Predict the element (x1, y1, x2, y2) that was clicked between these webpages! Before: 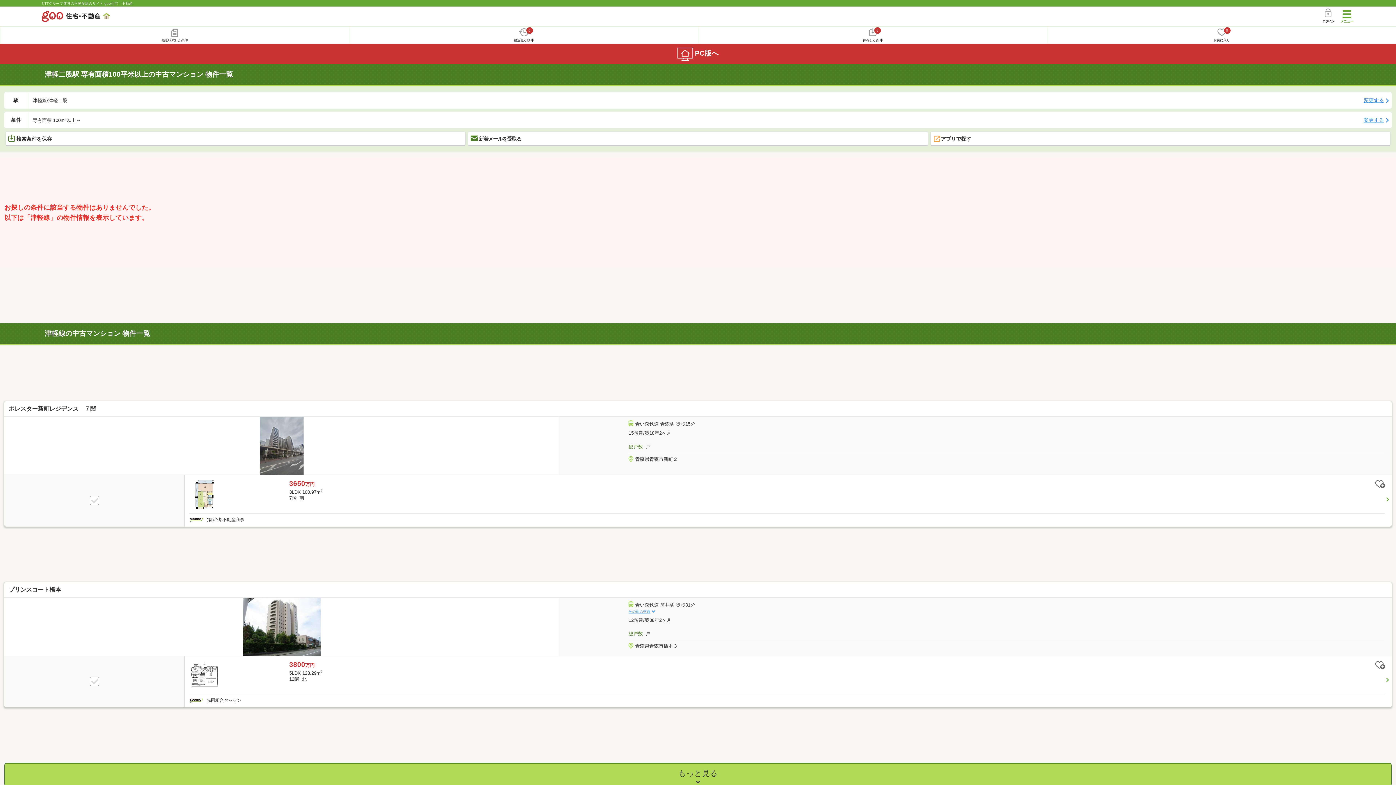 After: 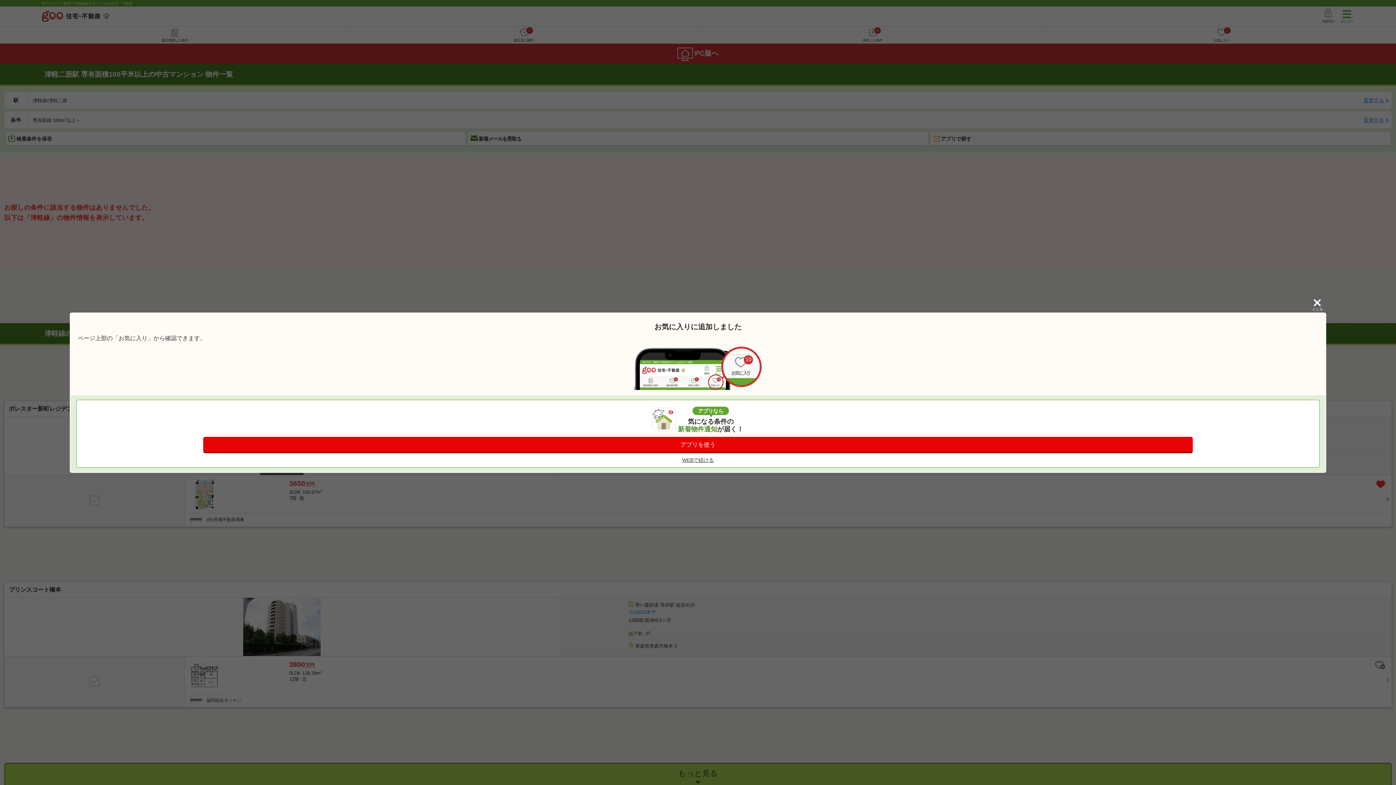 Action: bbox: (1375, 479, 1385, 489)